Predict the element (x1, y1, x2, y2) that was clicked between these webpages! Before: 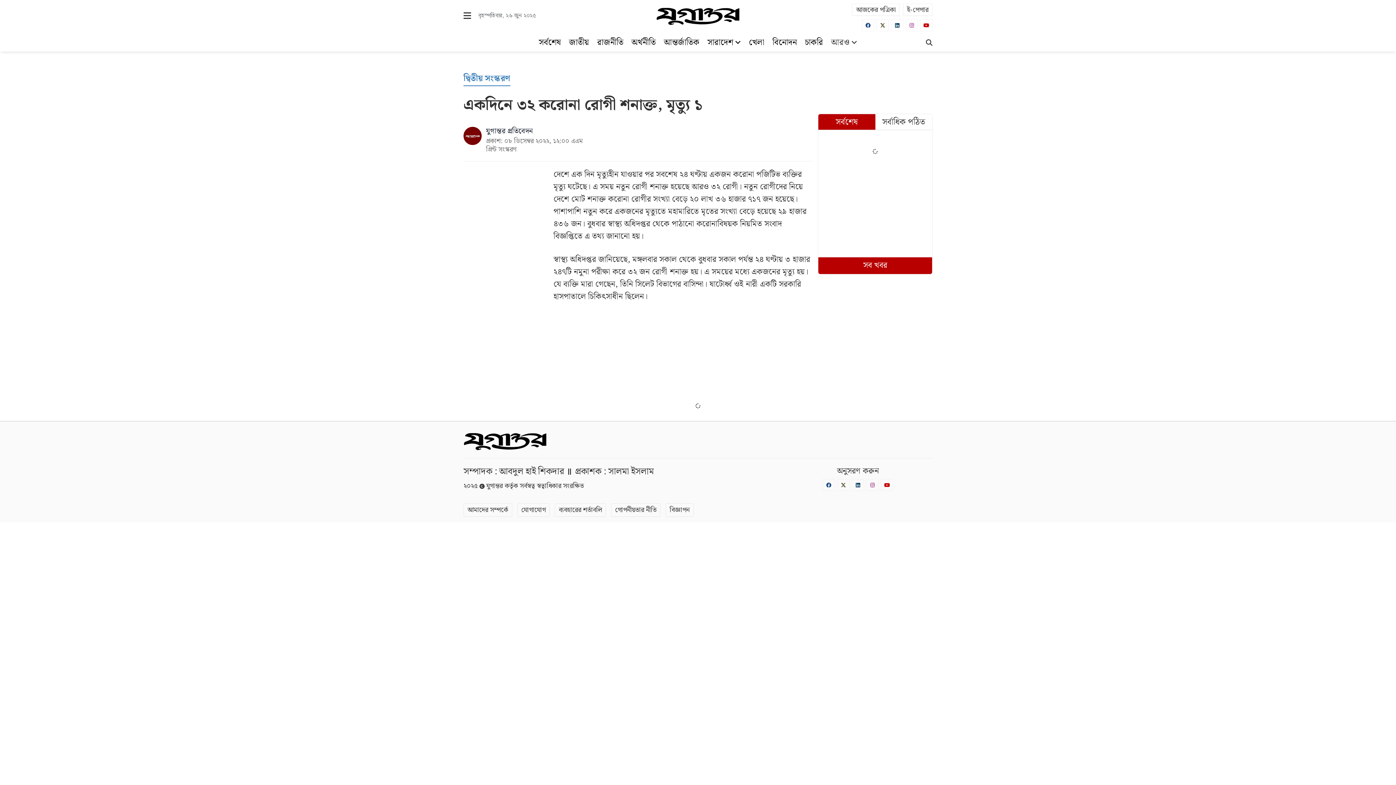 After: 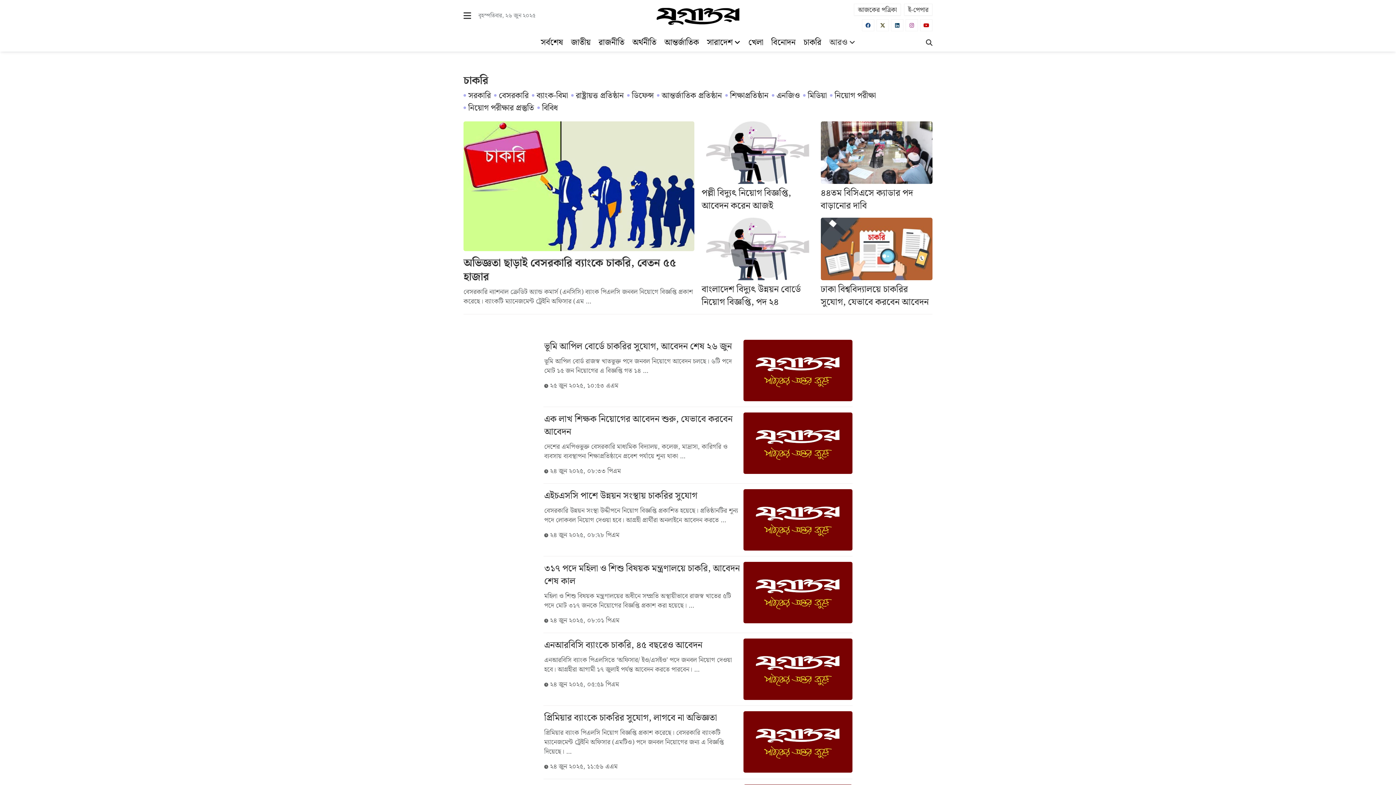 Action: bbox: (803, 34, 824, 51) label: চাকরি